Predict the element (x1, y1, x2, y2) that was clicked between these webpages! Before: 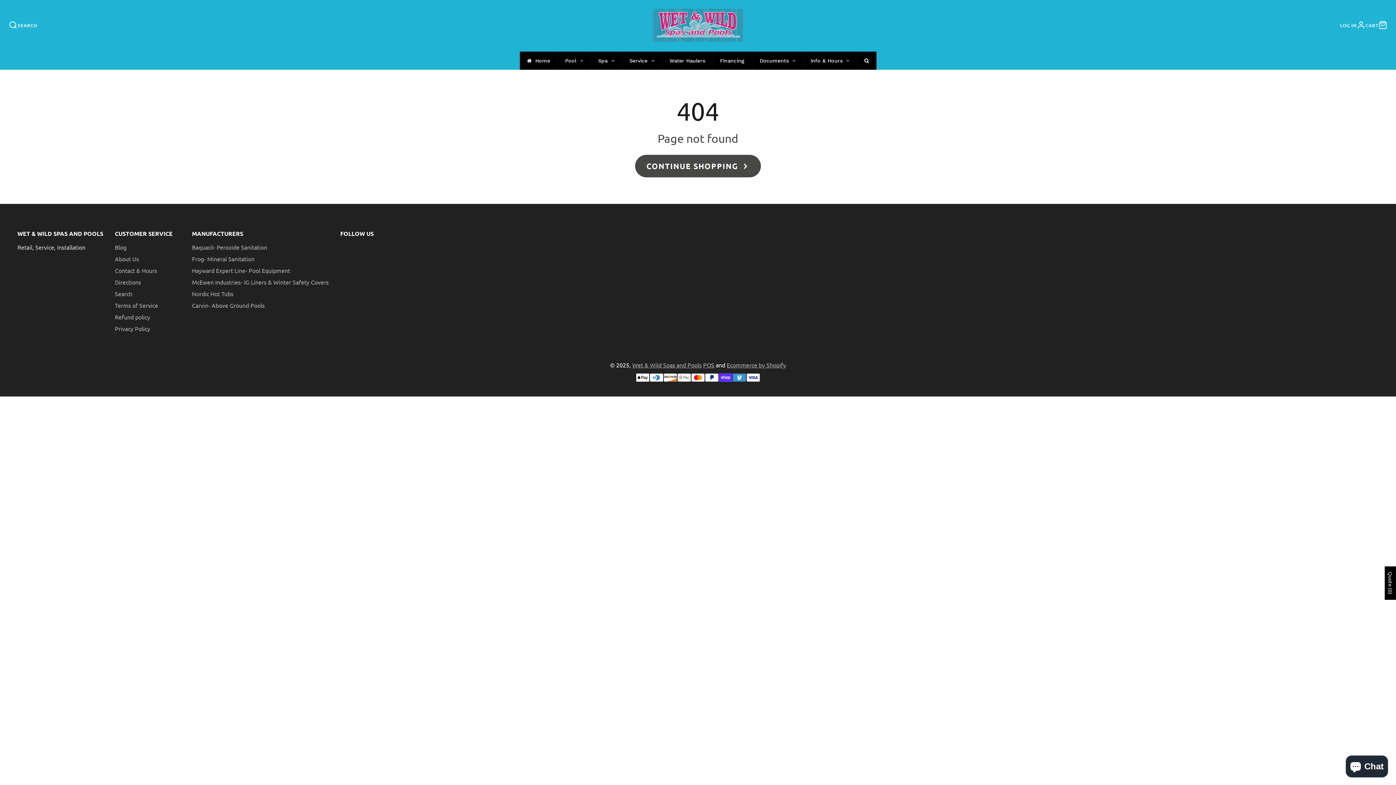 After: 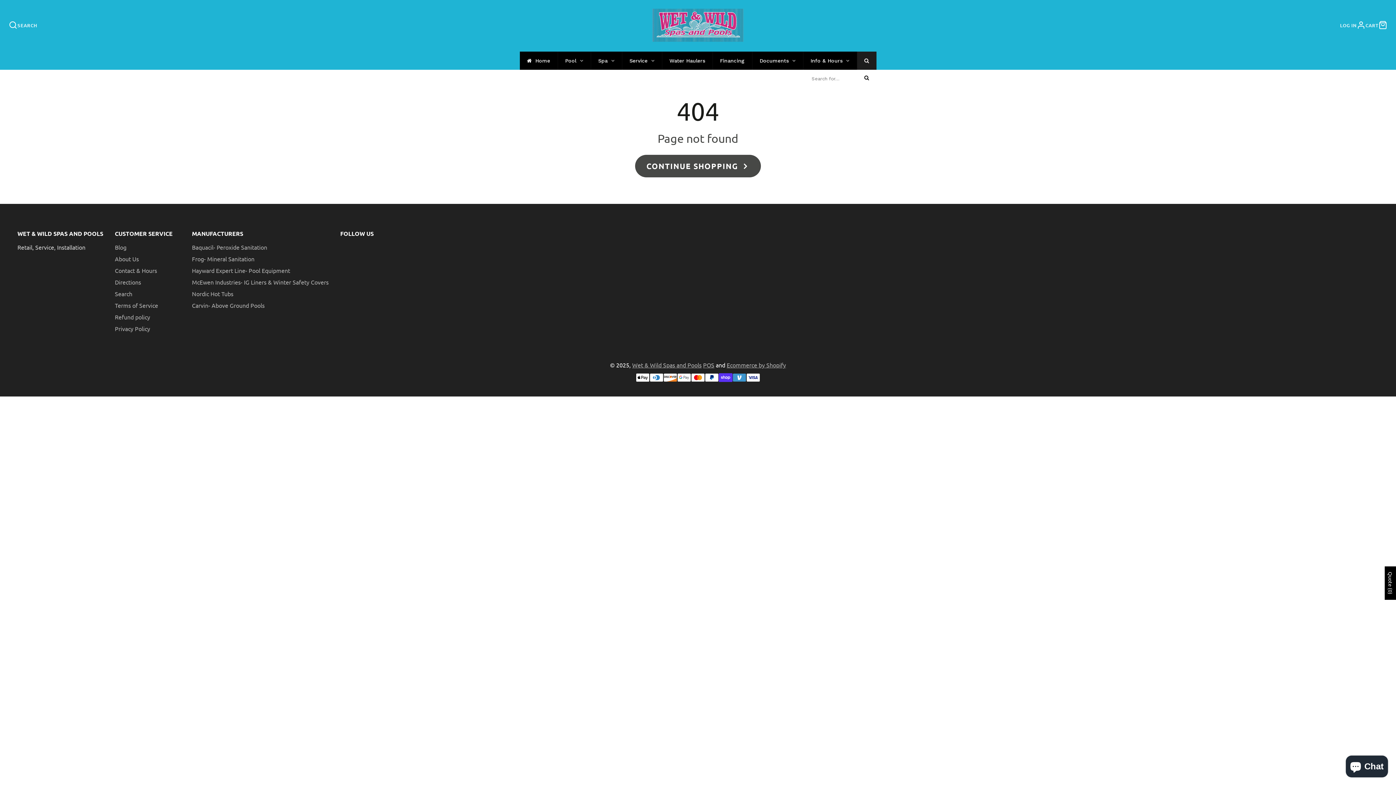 Action: bbox: (857, 51, 876, 69)